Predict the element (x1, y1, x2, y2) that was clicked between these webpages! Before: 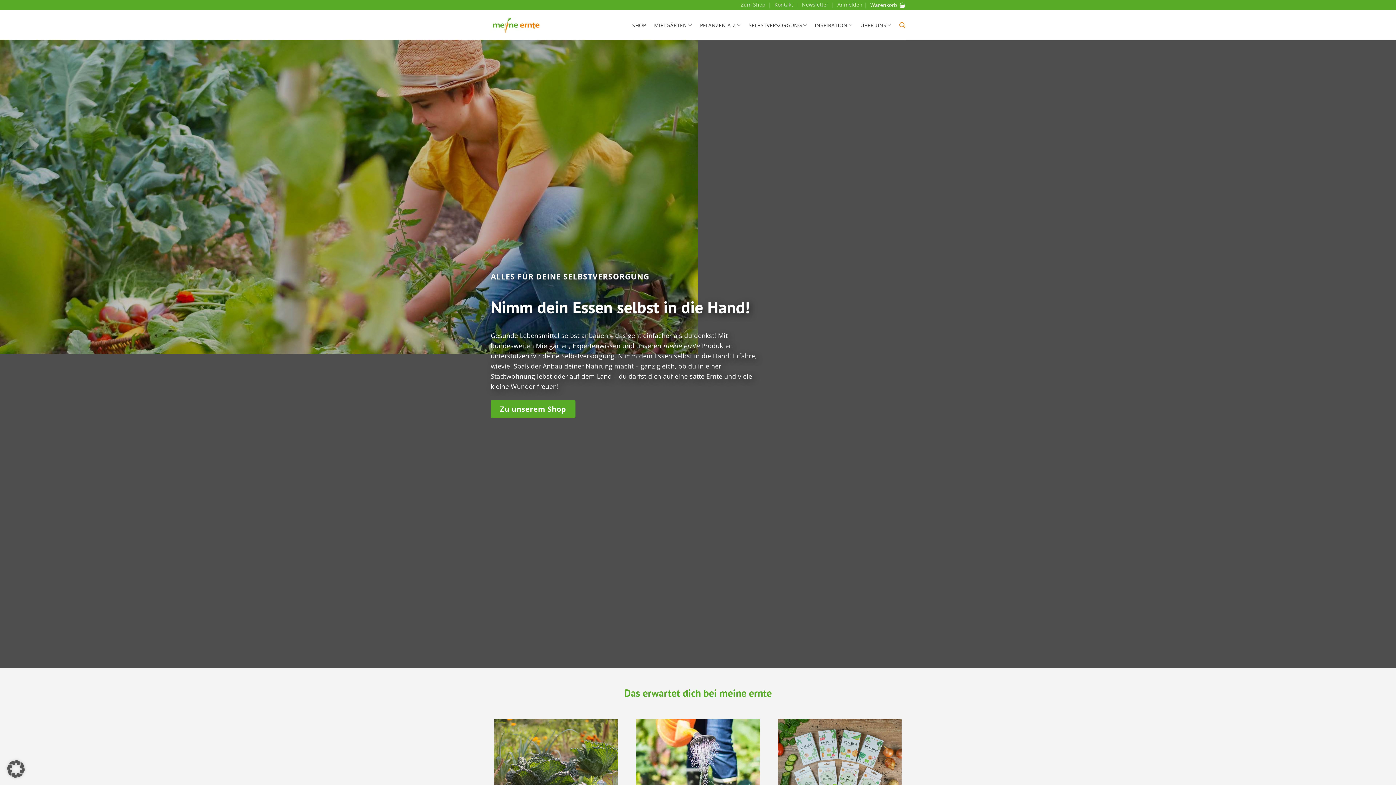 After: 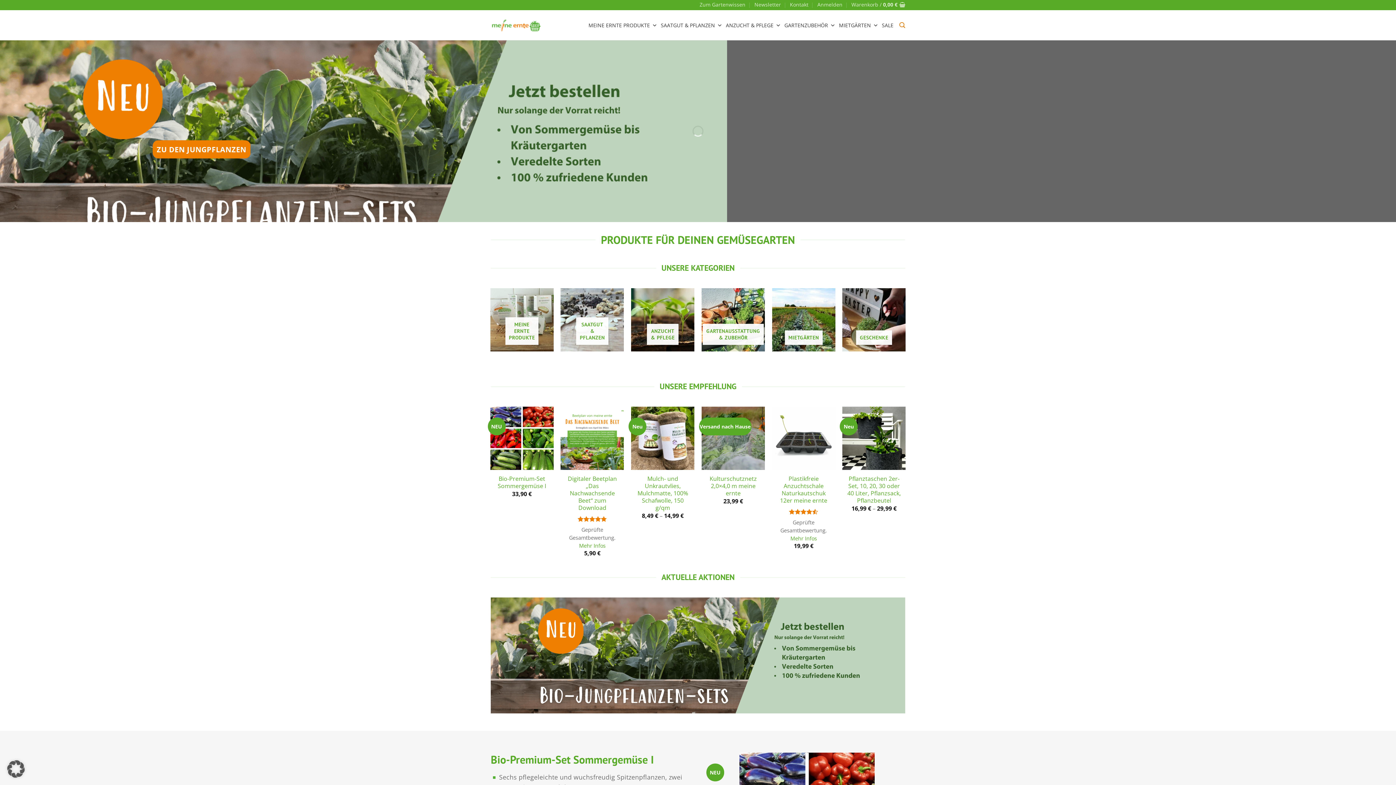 Action: bbox: (632, 18, 646, 31) label: SHOP